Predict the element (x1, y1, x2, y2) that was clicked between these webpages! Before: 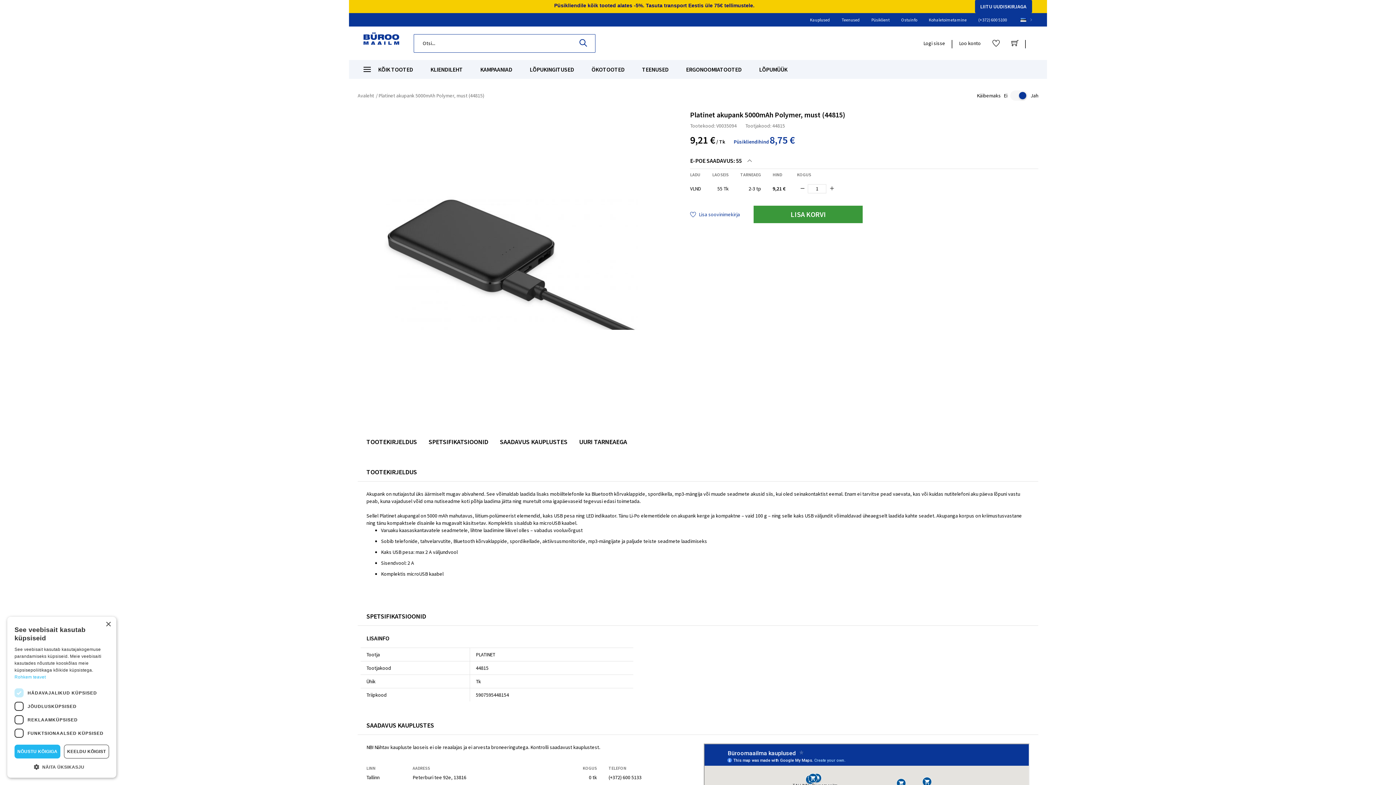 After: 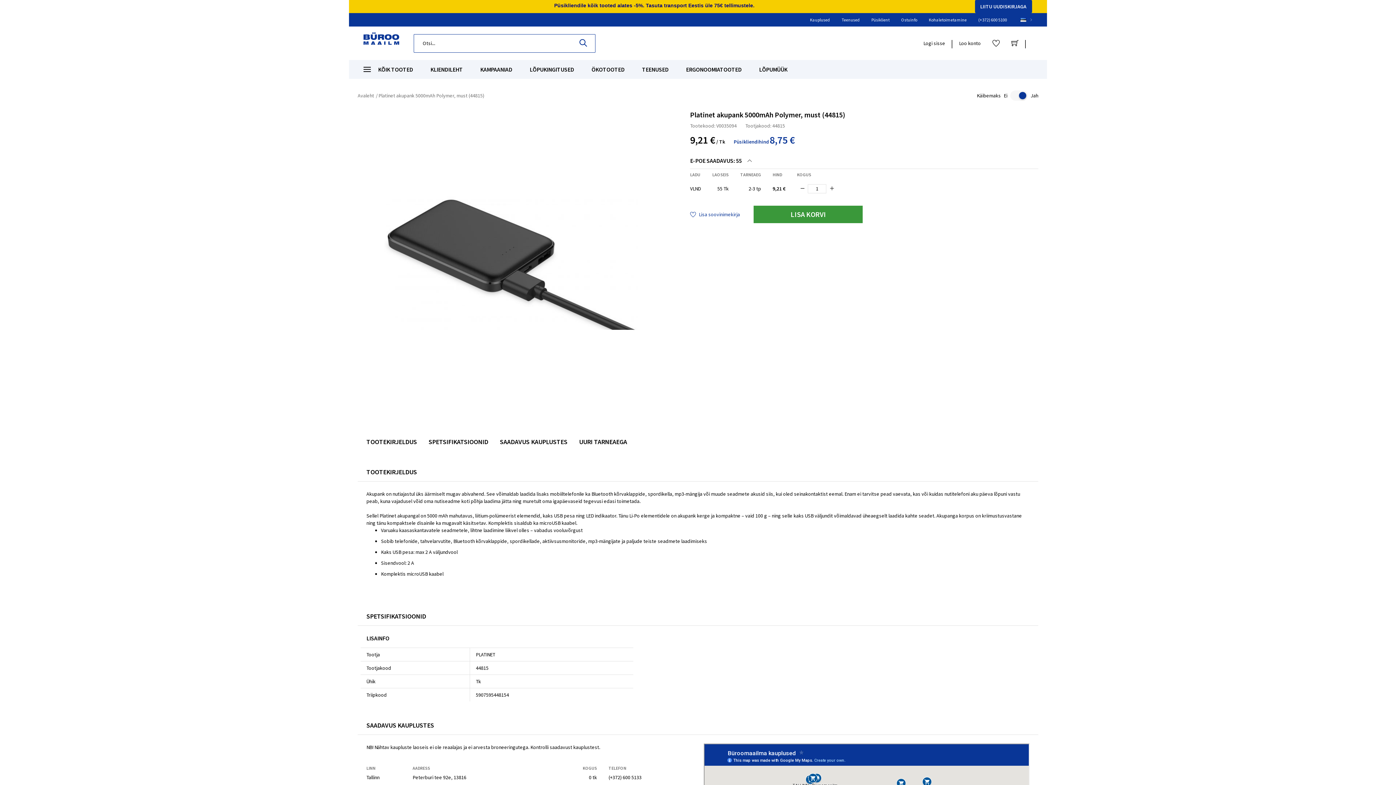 Action: label: NÕUSTU KÕIGIGA bbox: (14, 745, 60, 758)